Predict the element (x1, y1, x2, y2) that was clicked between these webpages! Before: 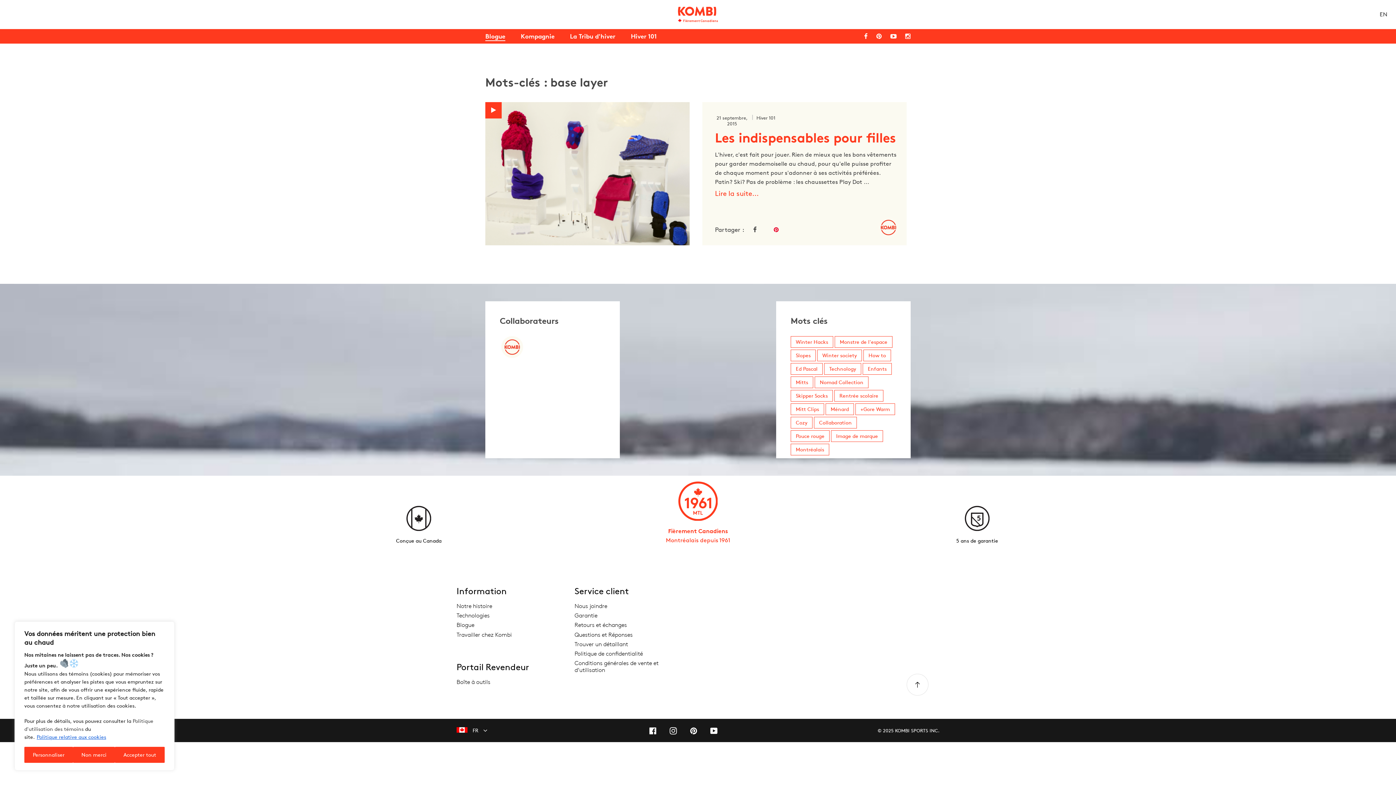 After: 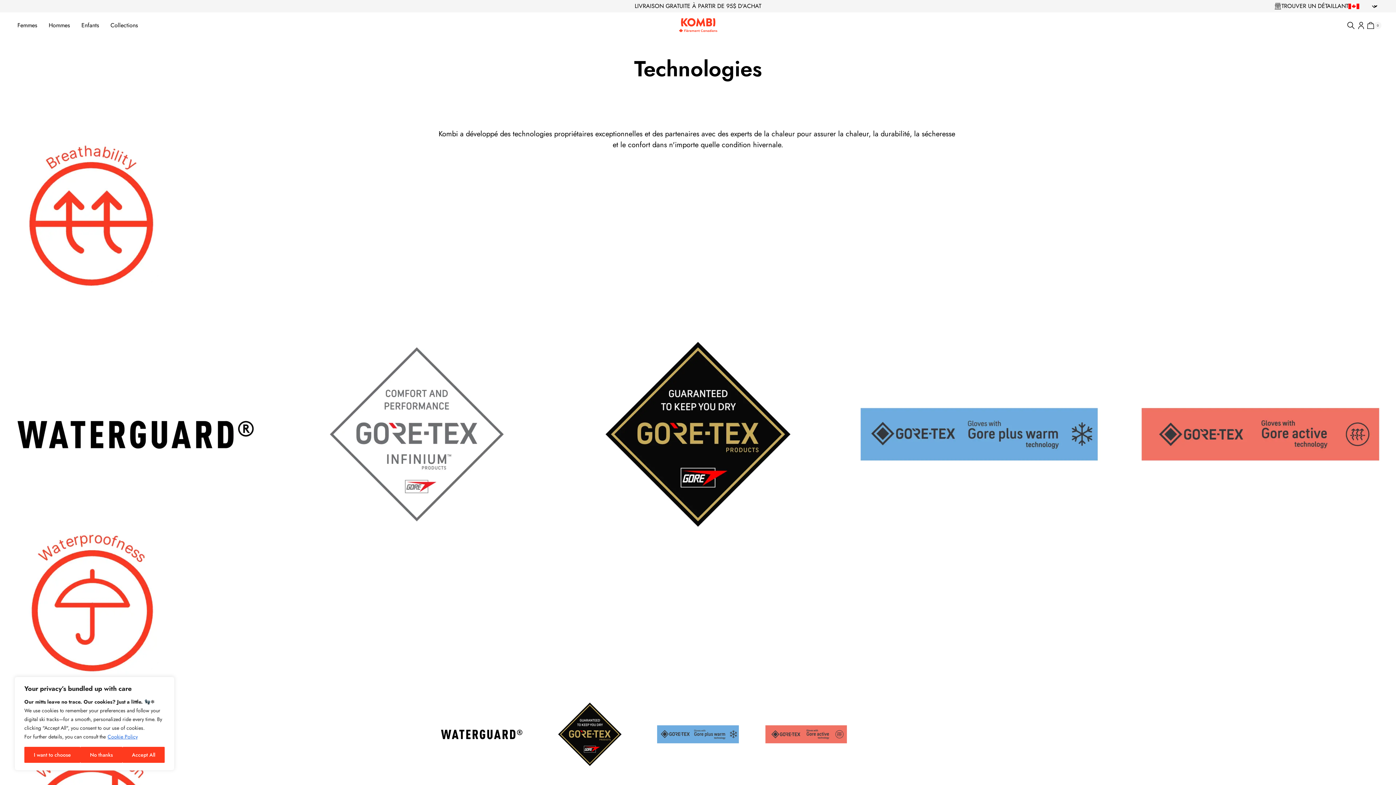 Action: bbox: (456, 612, 489, 619) label: Technologies